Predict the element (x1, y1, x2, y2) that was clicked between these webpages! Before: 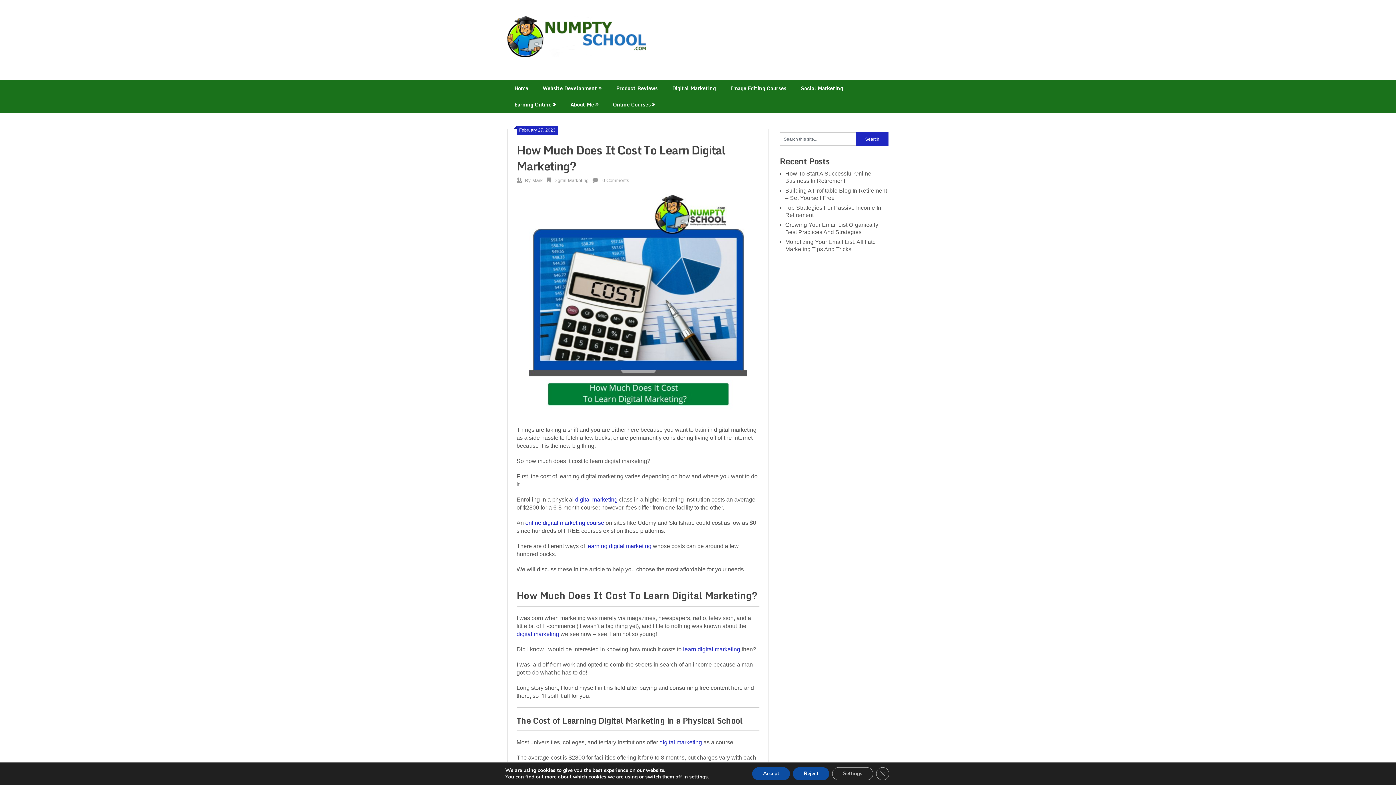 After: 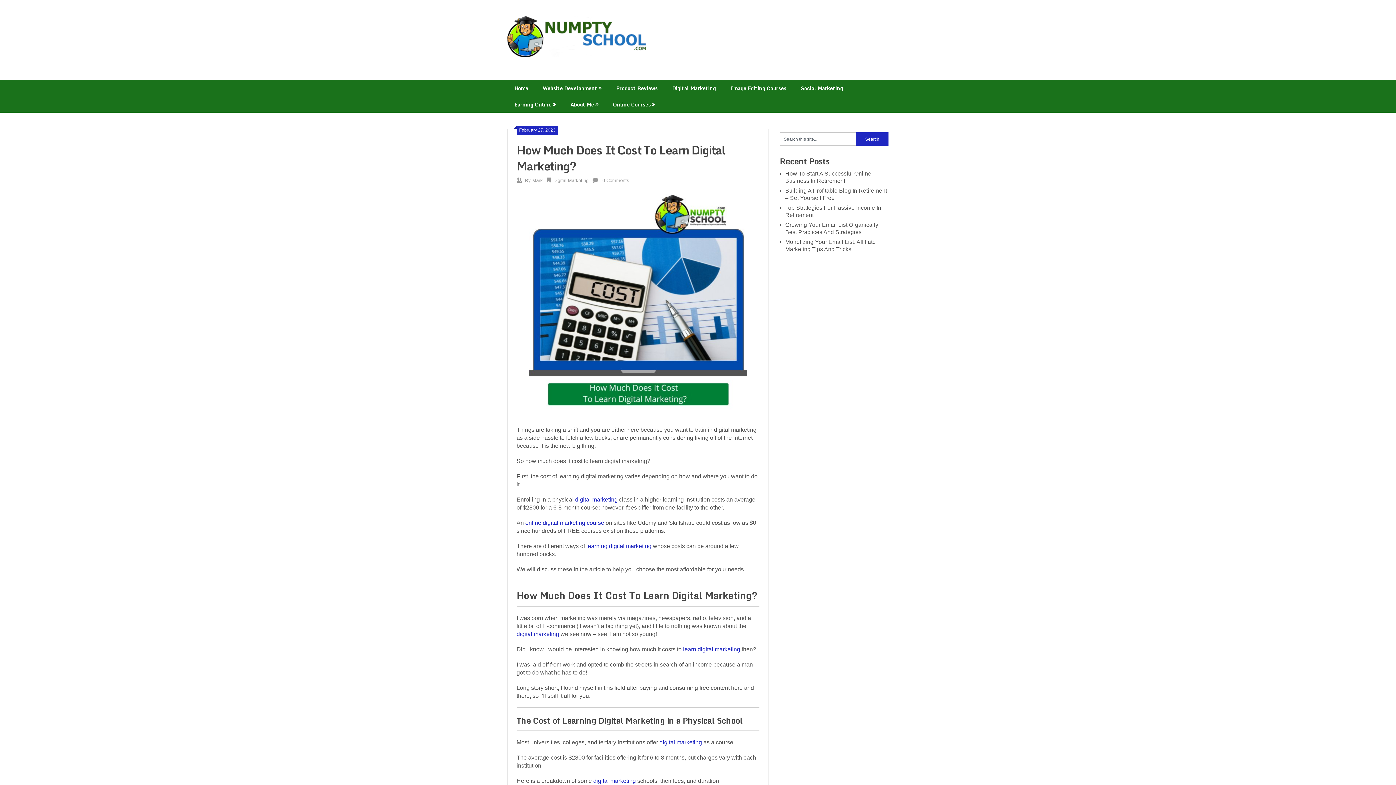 Action: bbox: (799, 767, 836, 780) label: Reject